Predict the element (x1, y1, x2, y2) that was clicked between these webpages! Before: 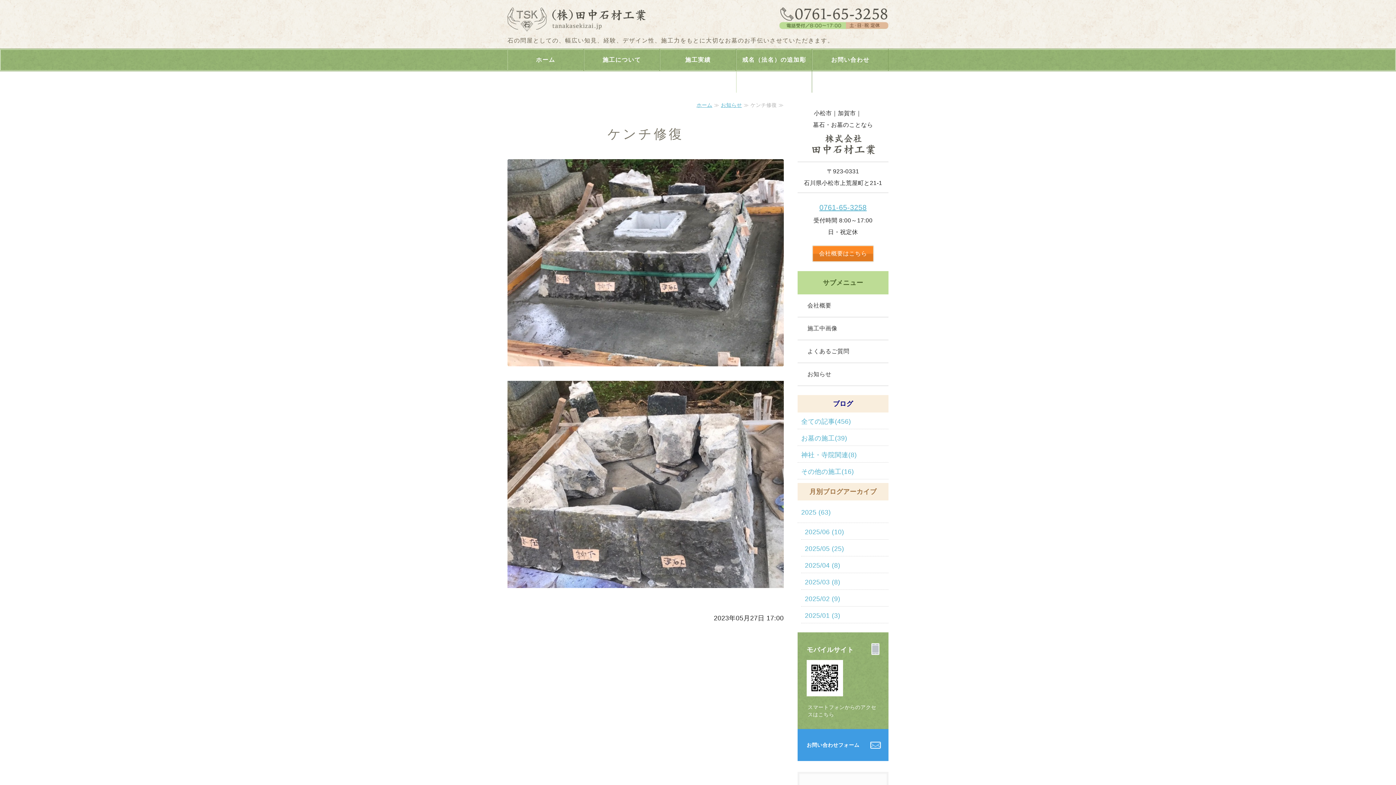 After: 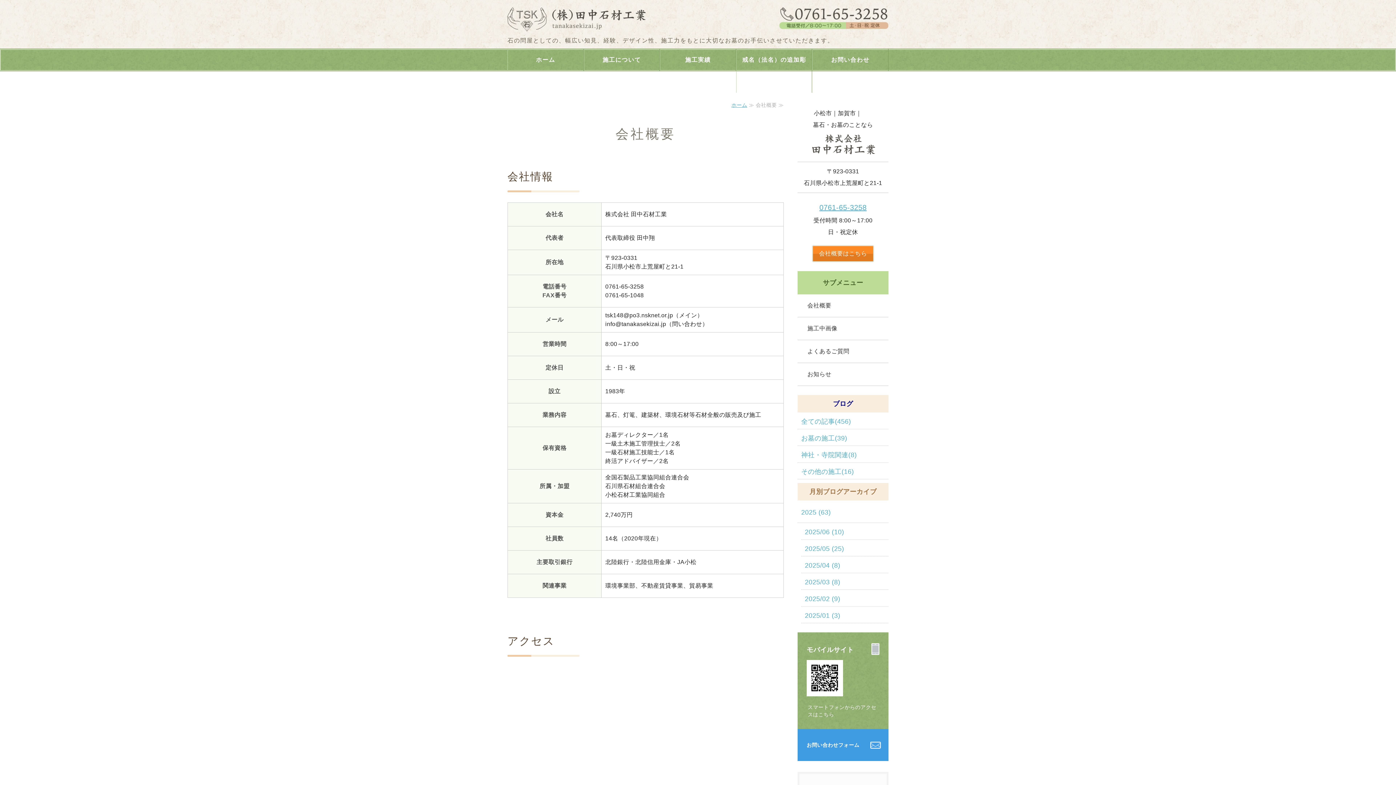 Action: label: 会社概要はこちら bbox: (812, 245, 874, 262)